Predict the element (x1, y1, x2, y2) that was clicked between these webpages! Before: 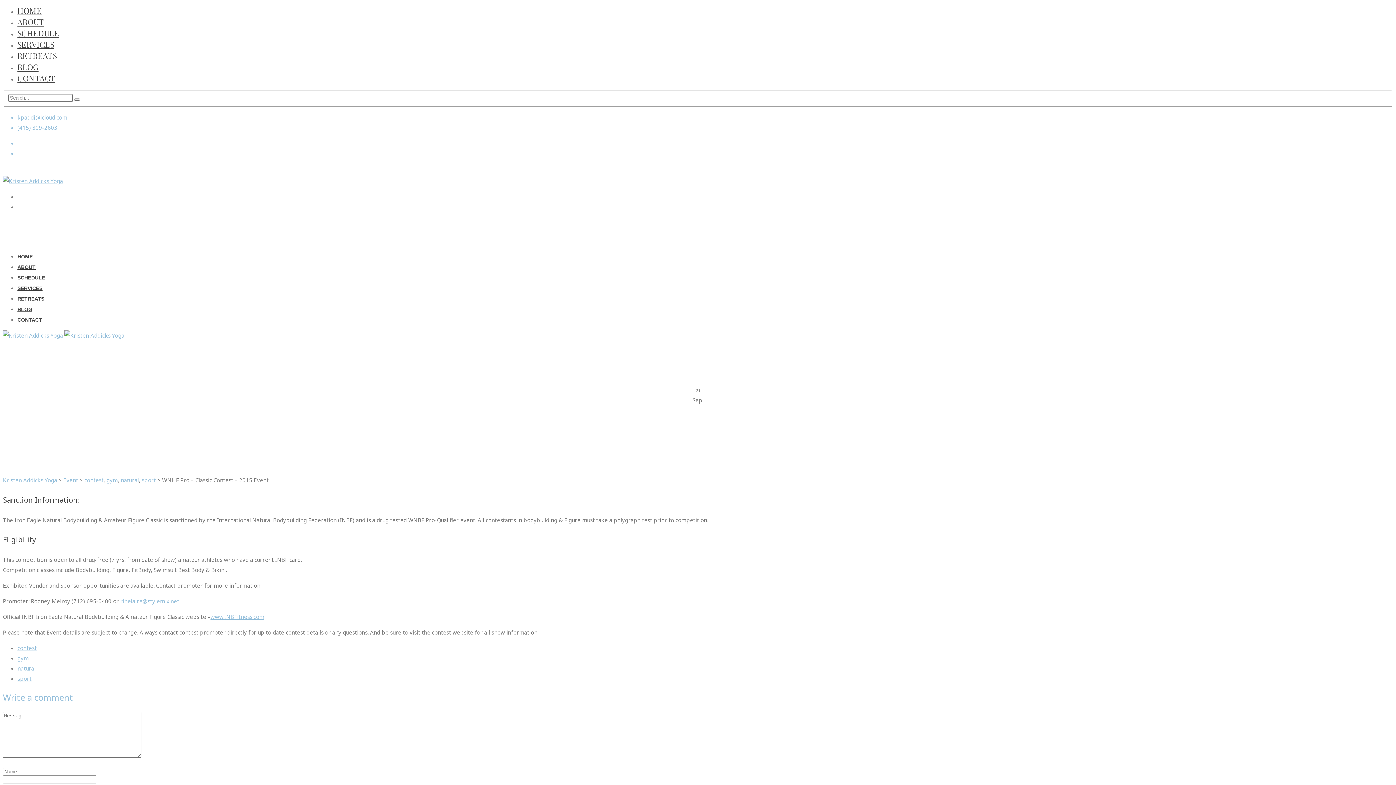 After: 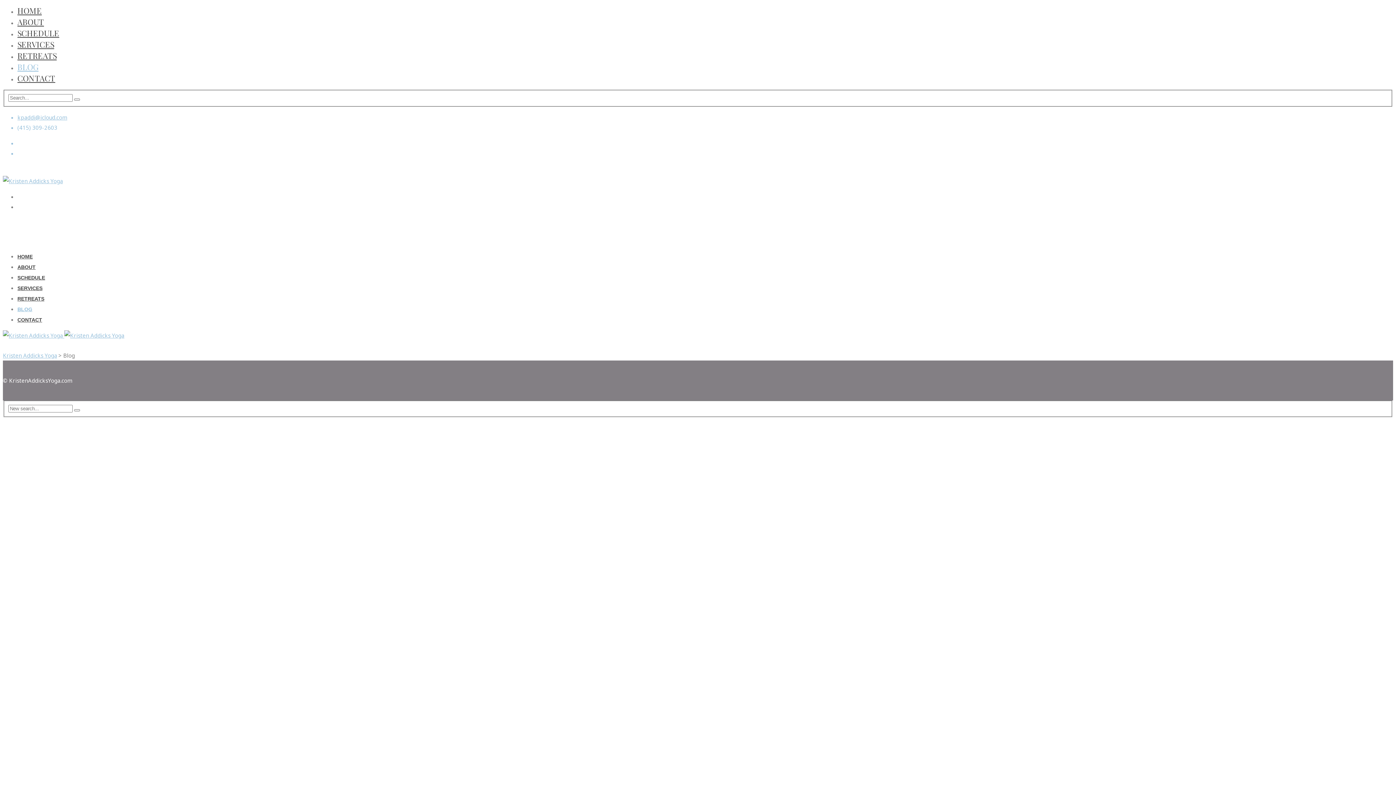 Action: label: BLOG bbox: (17, 61, 38, 72)